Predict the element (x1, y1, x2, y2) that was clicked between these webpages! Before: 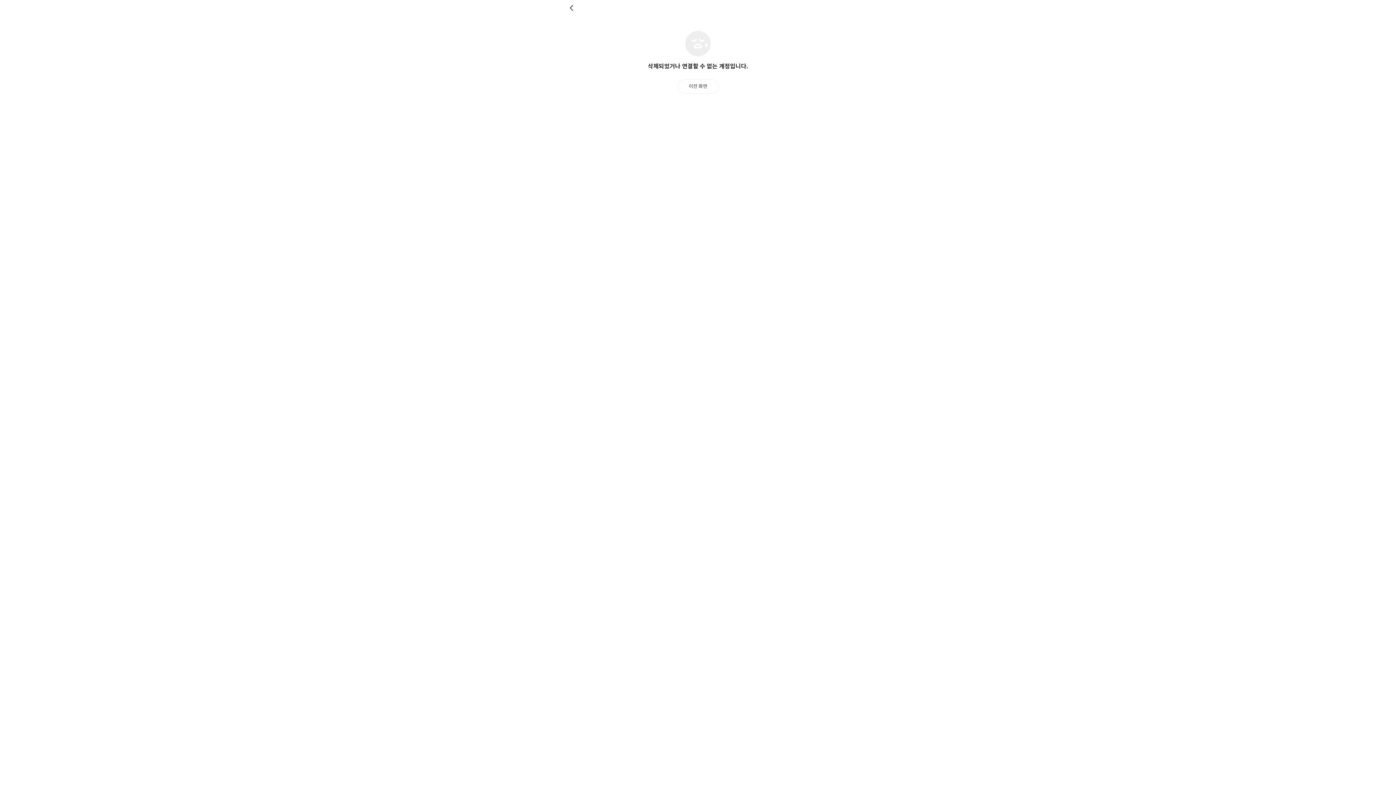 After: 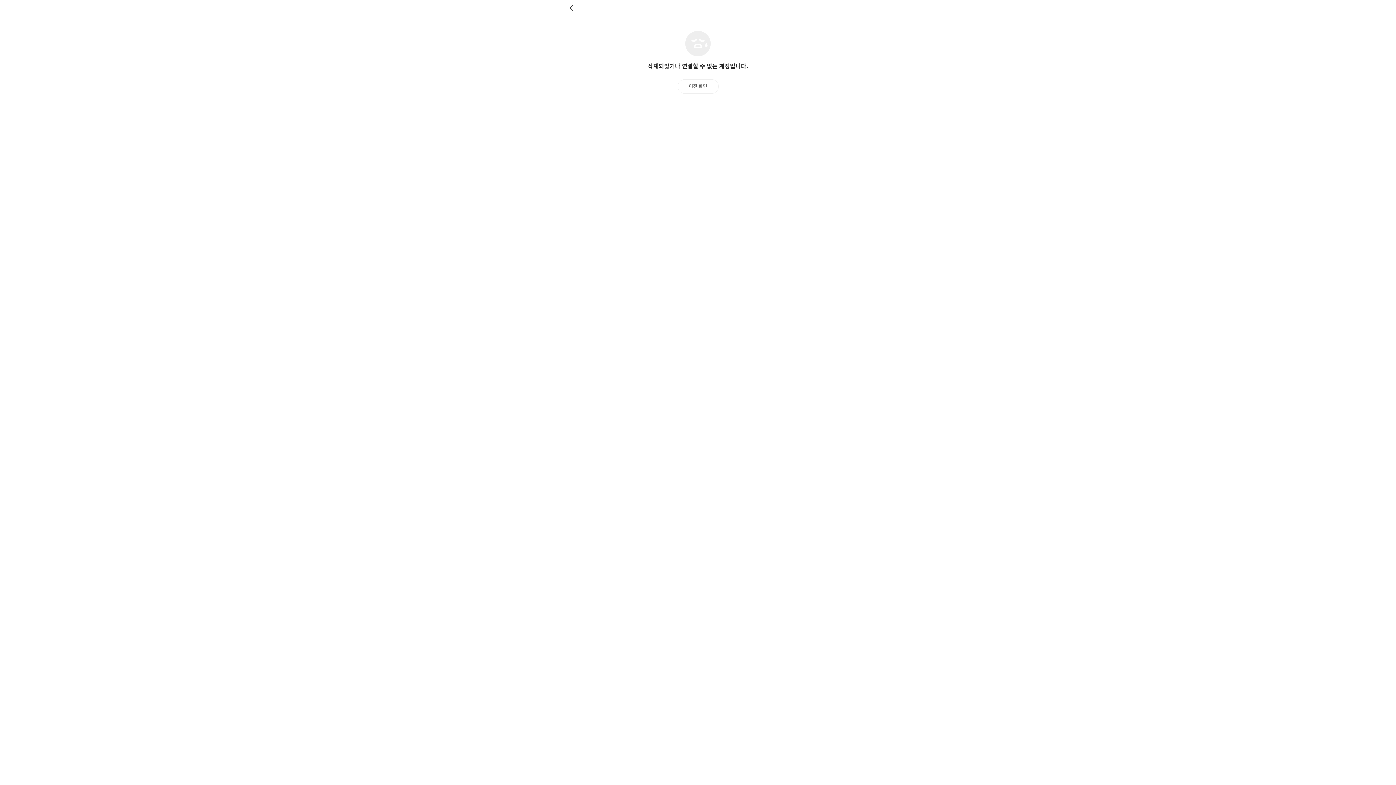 Action: label: 뒤로 bbox: (569, 4, 576, 11)